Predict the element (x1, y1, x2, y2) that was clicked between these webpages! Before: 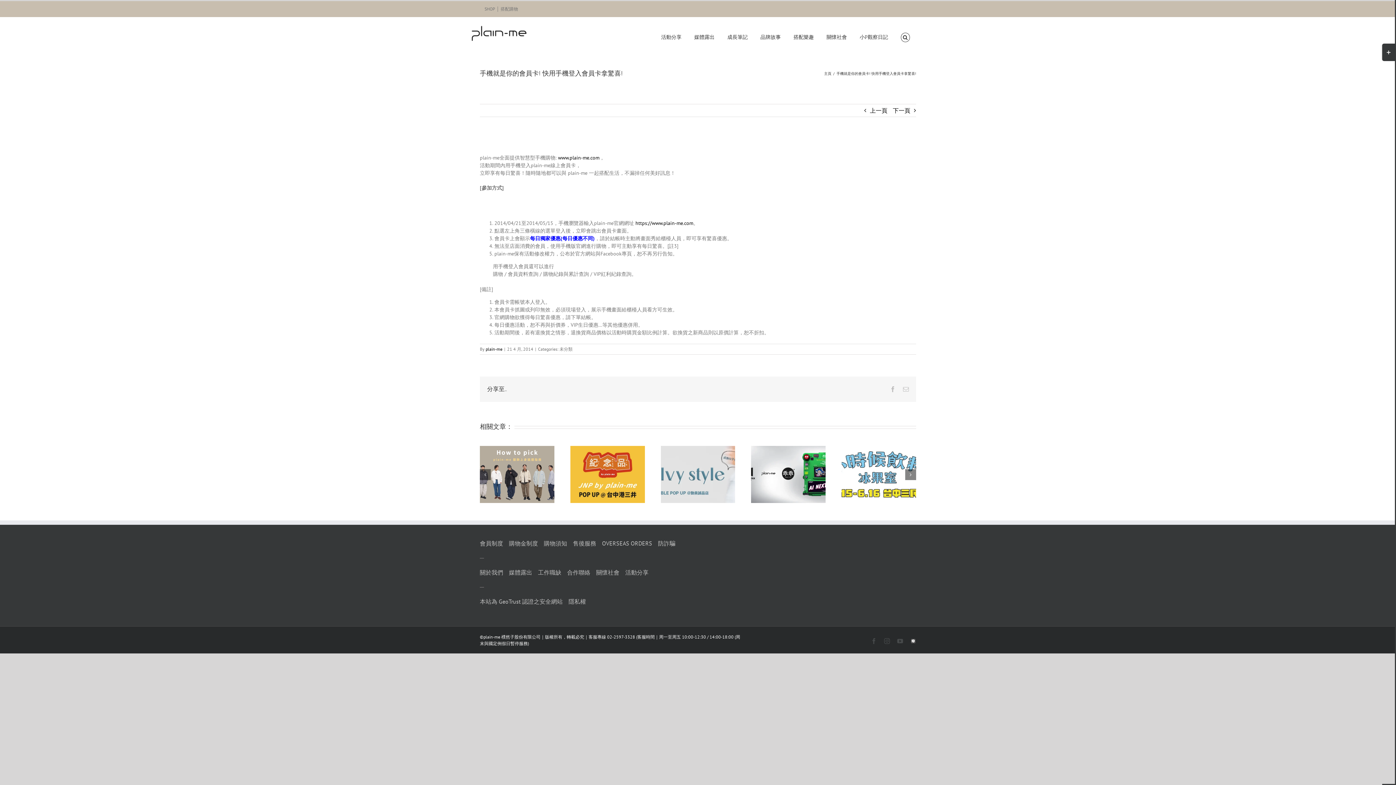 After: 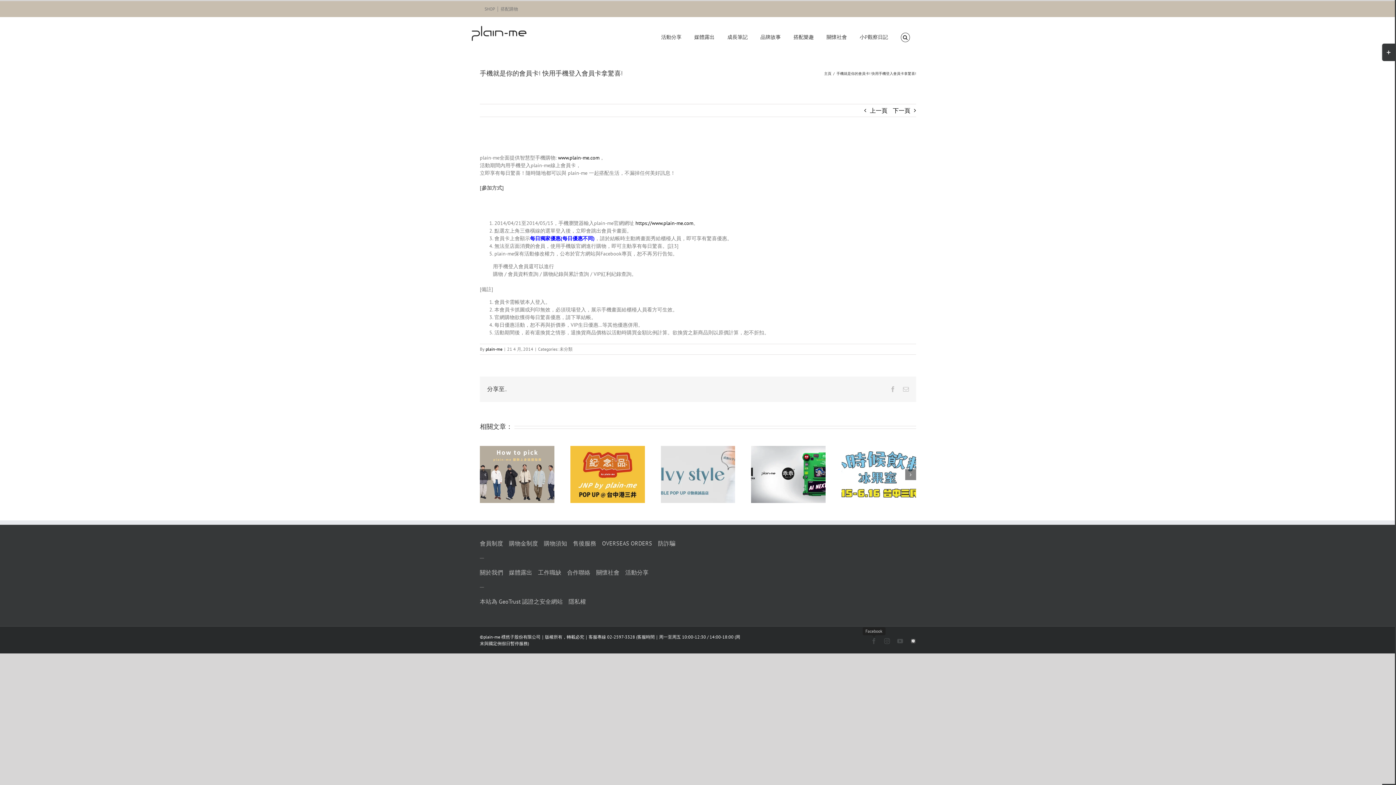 Action: label: Facebook bbox: (871, 638, 877, 644)